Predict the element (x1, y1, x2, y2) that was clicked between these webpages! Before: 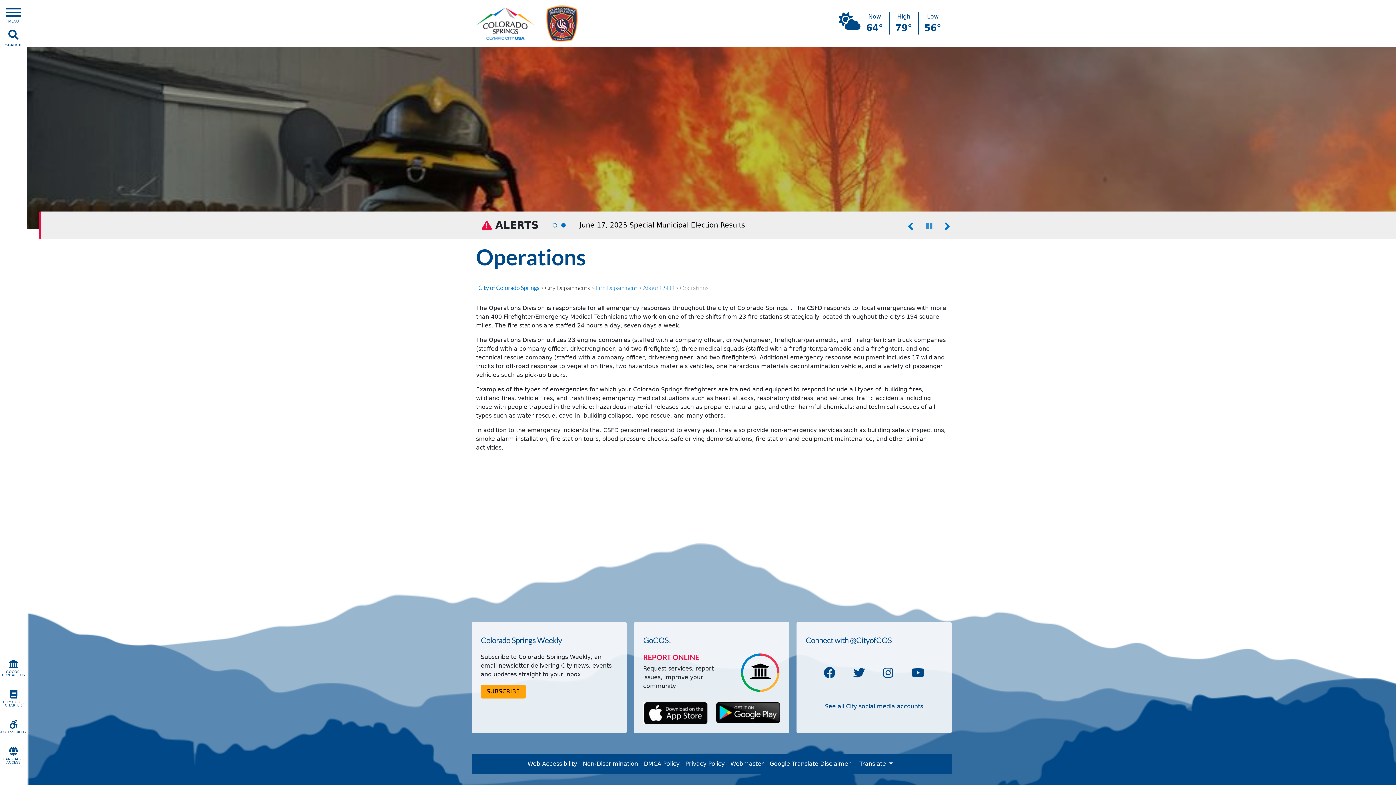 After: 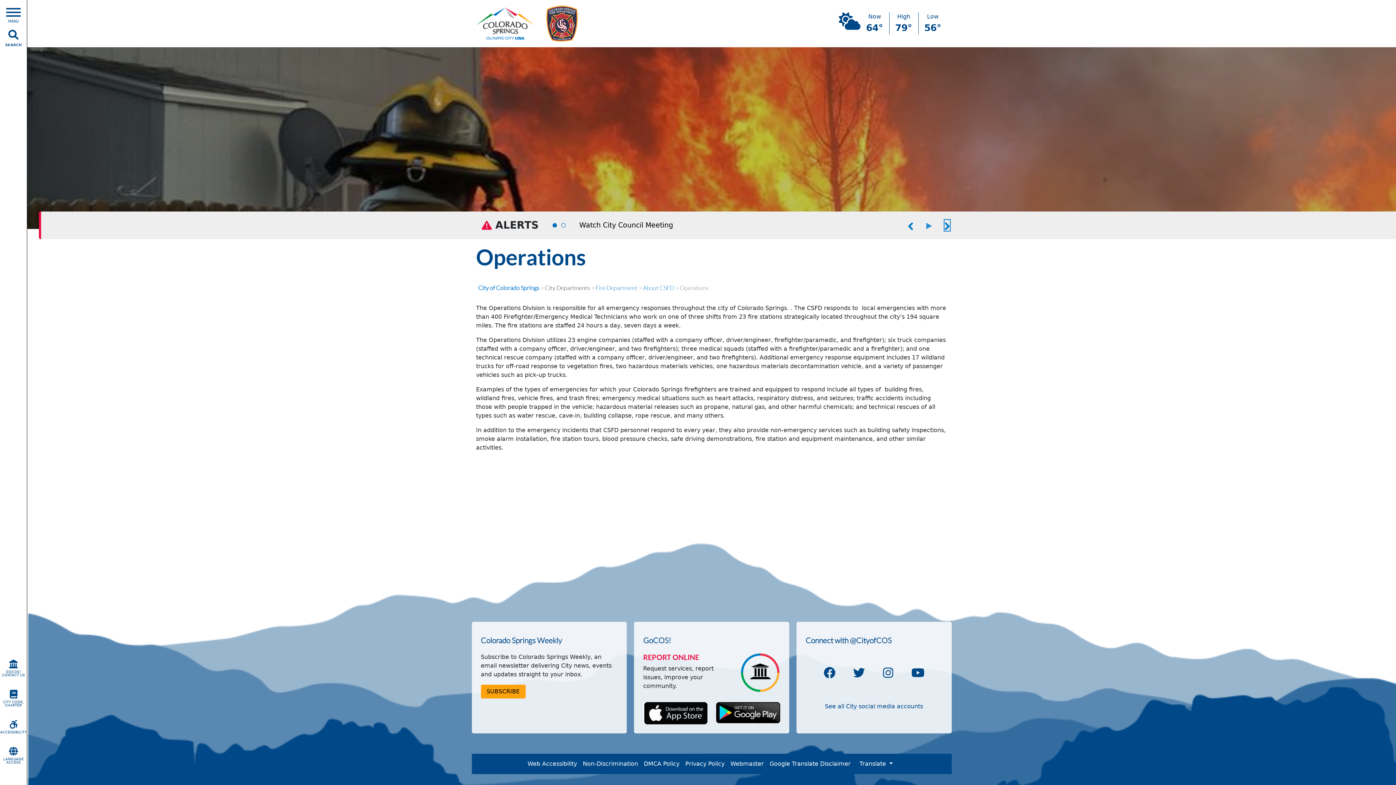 Action: bbox: (944, 219, 950, 230)